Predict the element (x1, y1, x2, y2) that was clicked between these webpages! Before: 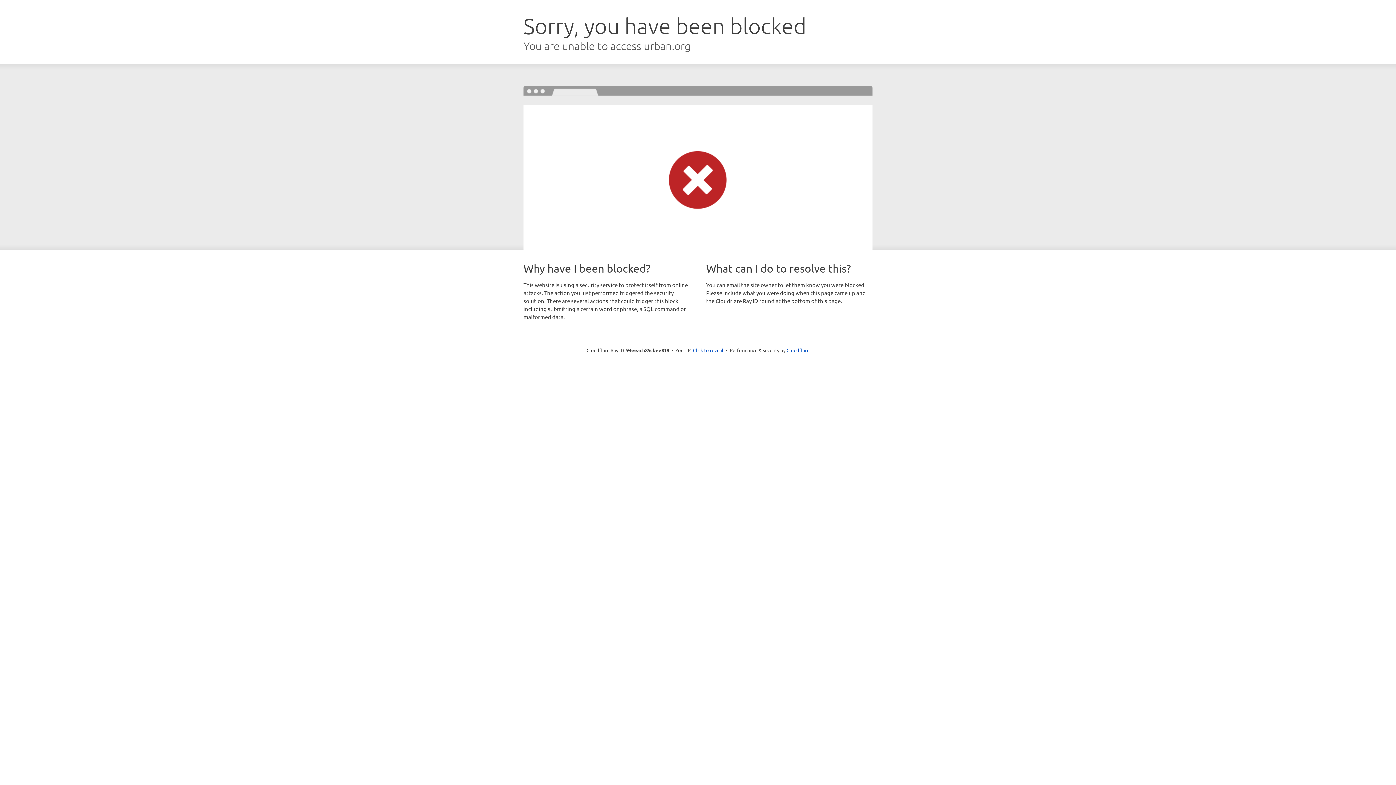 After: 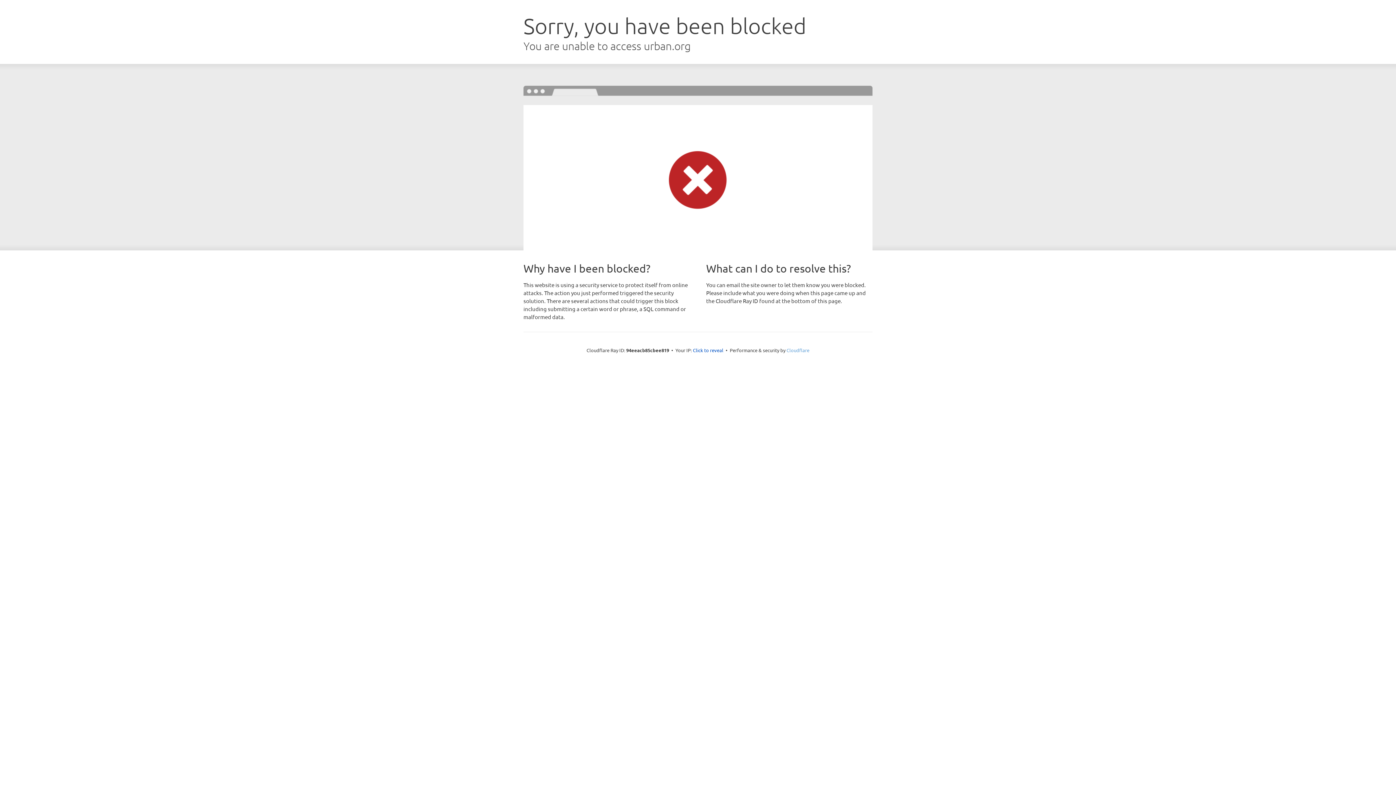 Action: bbox: (786, 347, 809, 353) label: Cloudflare